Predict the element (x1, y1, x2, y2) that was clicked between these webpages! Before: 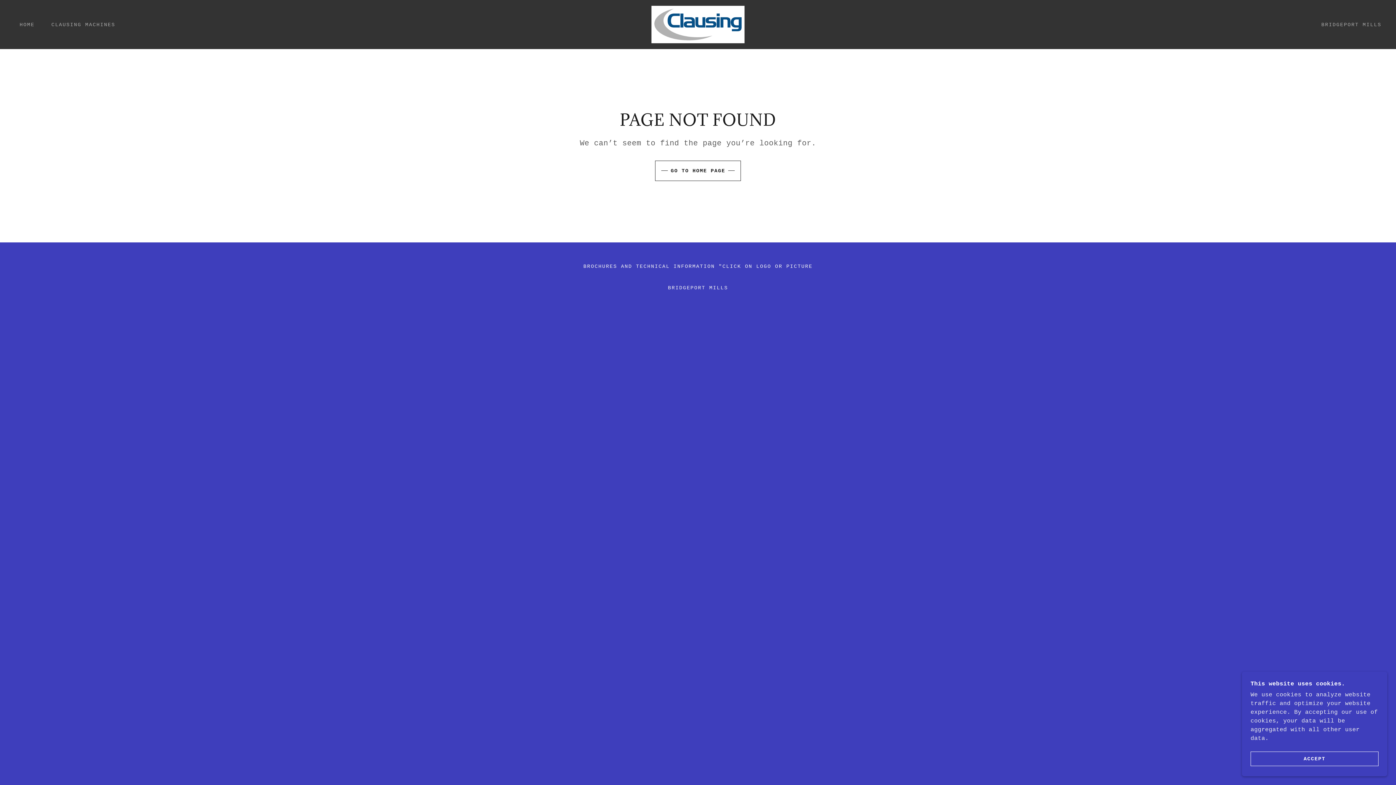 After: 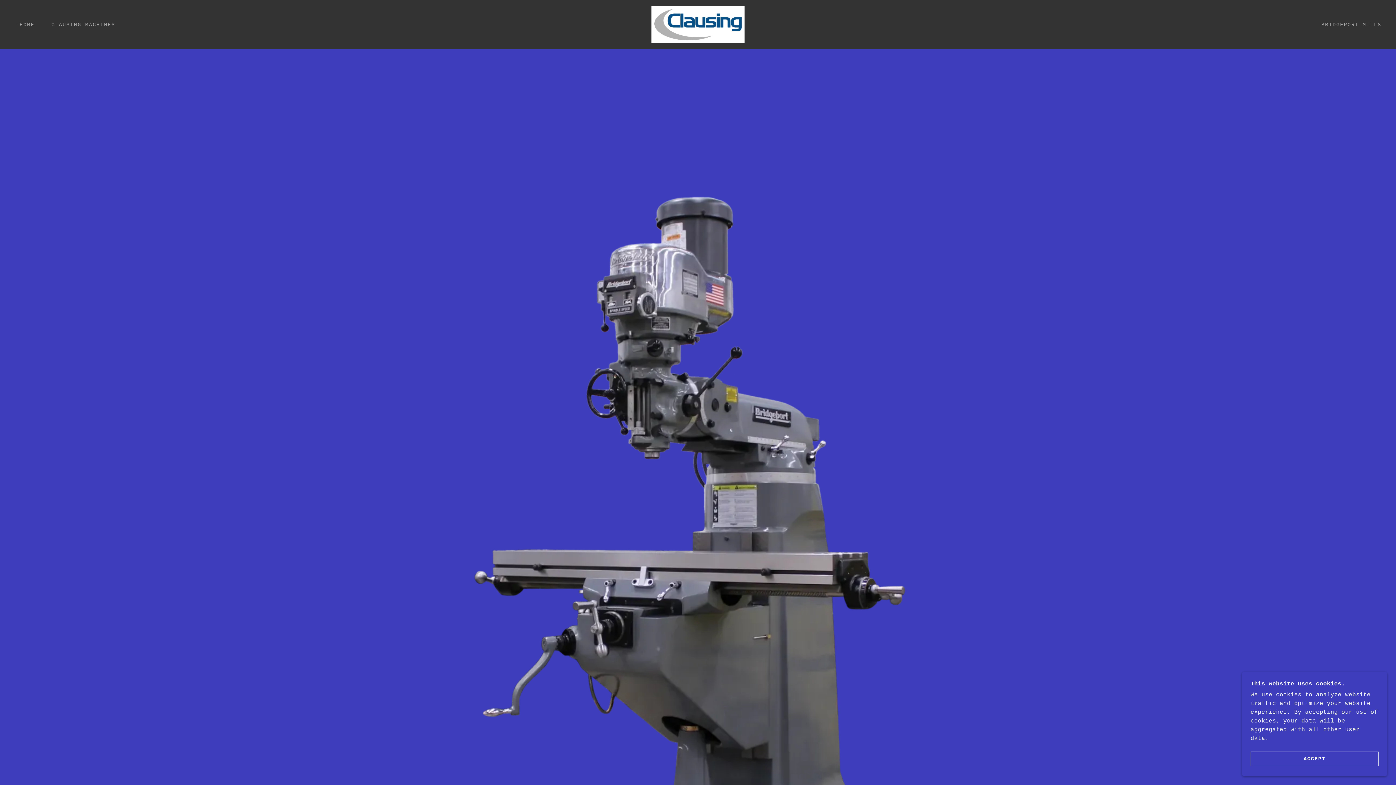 Action: bbox: (651, 21, 744, 27)